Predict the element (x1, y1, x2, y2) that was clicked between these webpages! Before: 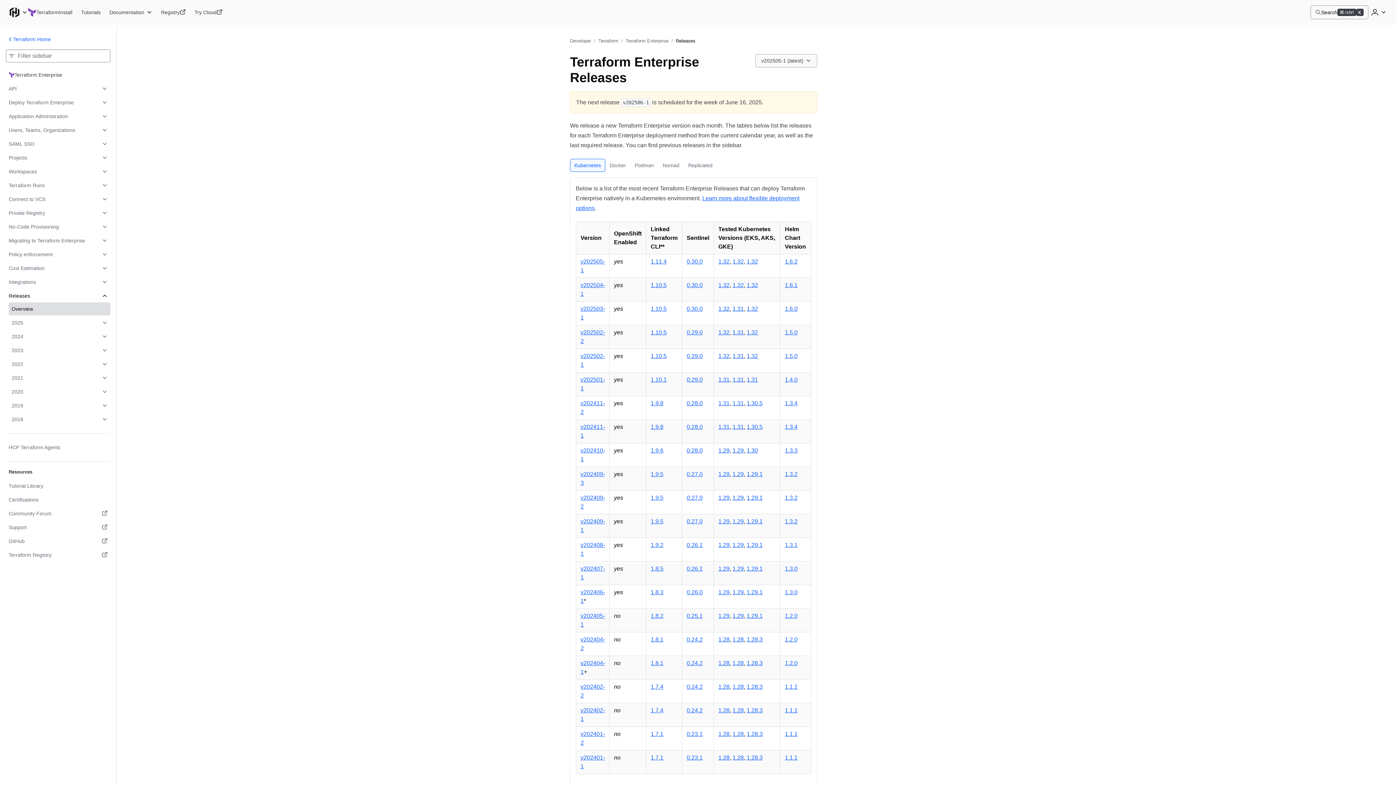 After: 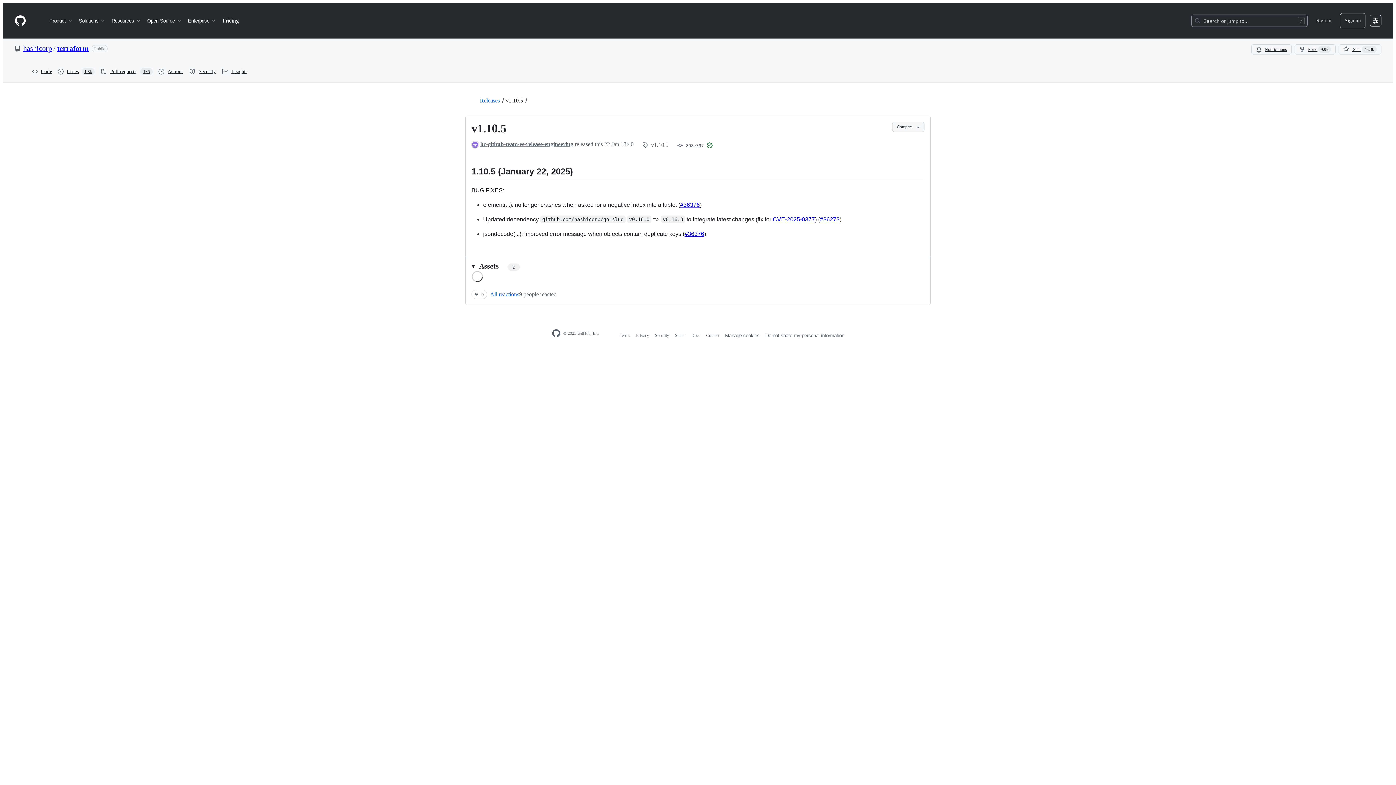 Action: bbox: (650, 329, 666, 335) label: 1.10.5